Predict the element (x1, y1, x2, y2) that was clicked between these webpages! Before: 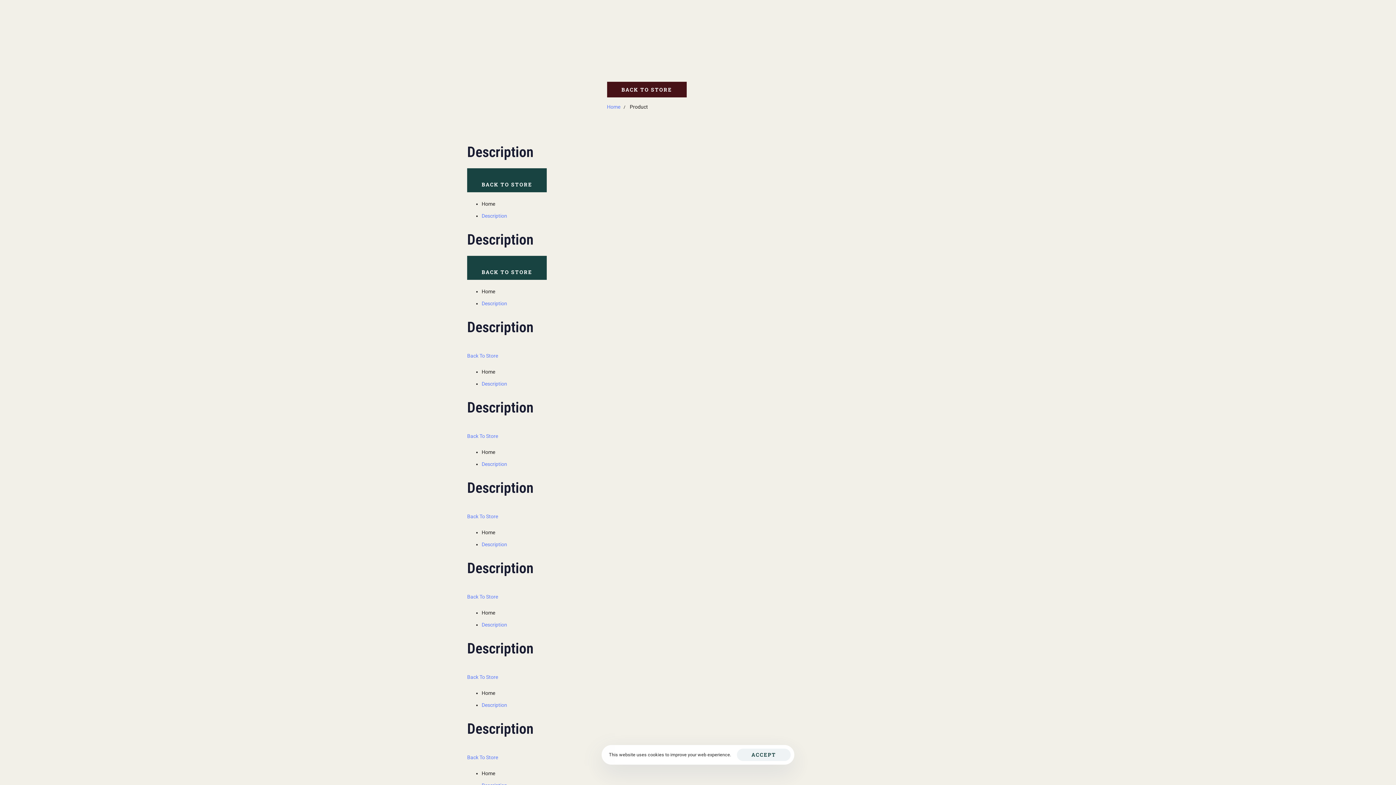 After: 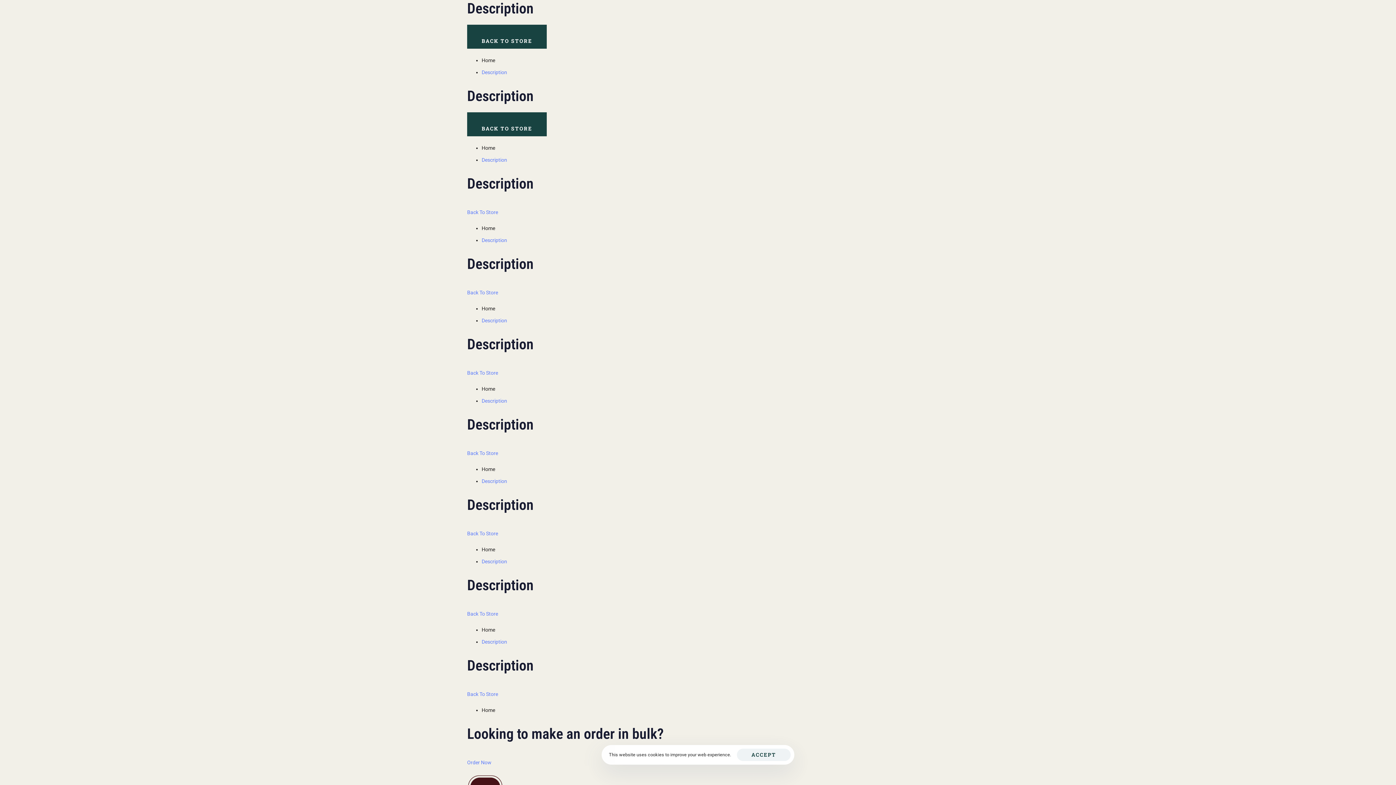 Action: label: Description bbox: (481, 381, 507, 386)